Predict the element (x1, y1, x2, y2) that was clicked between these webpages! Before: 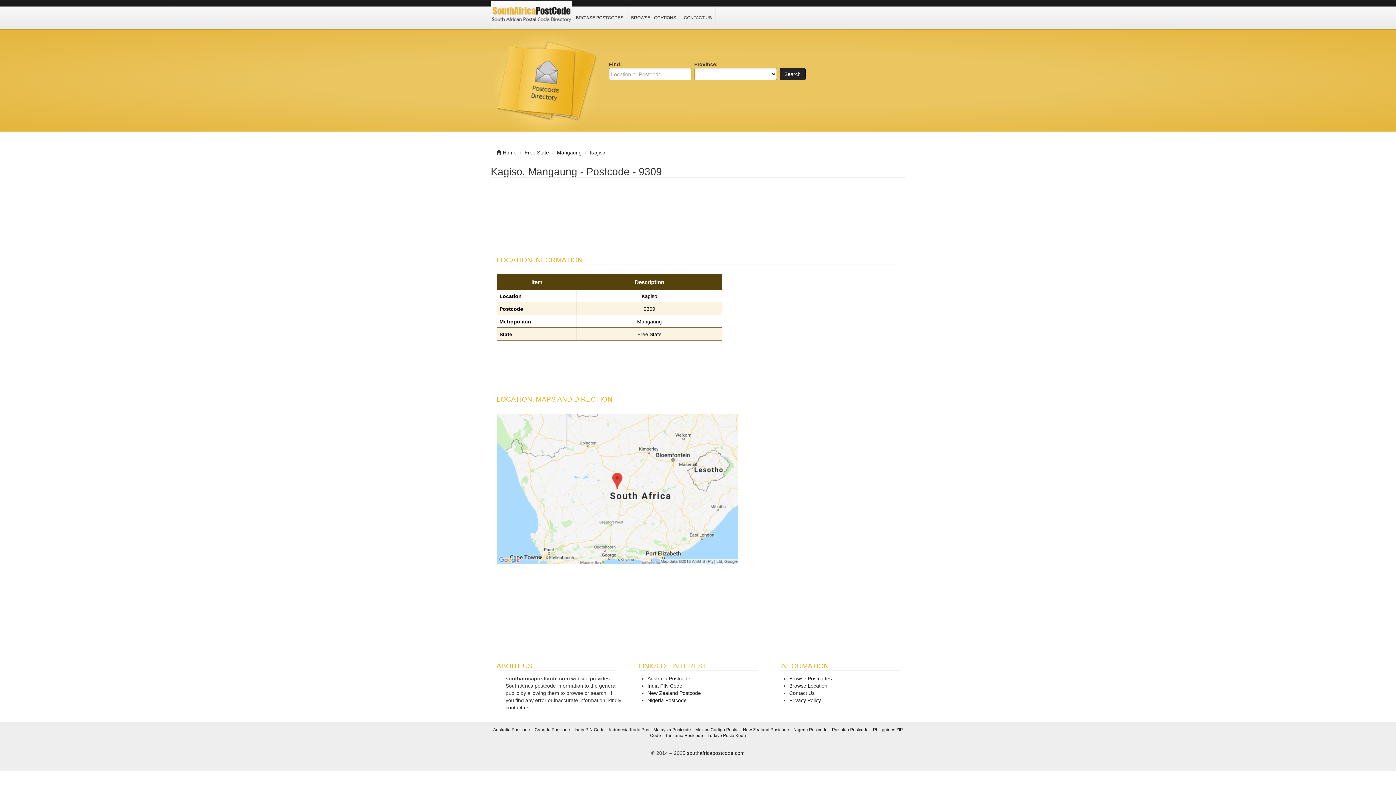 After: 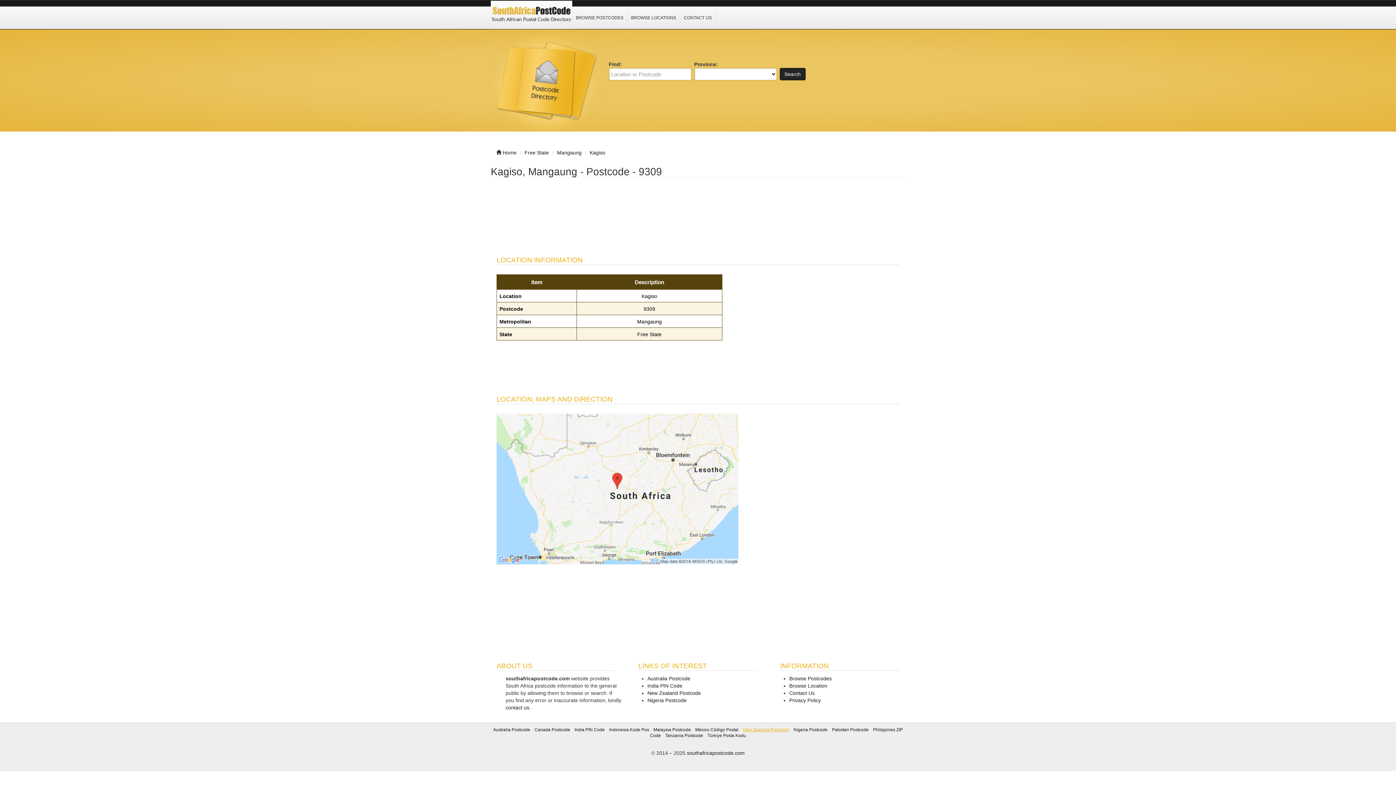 Action: label: New Zealand Postcode bbox: (743, 727, 789, 732)